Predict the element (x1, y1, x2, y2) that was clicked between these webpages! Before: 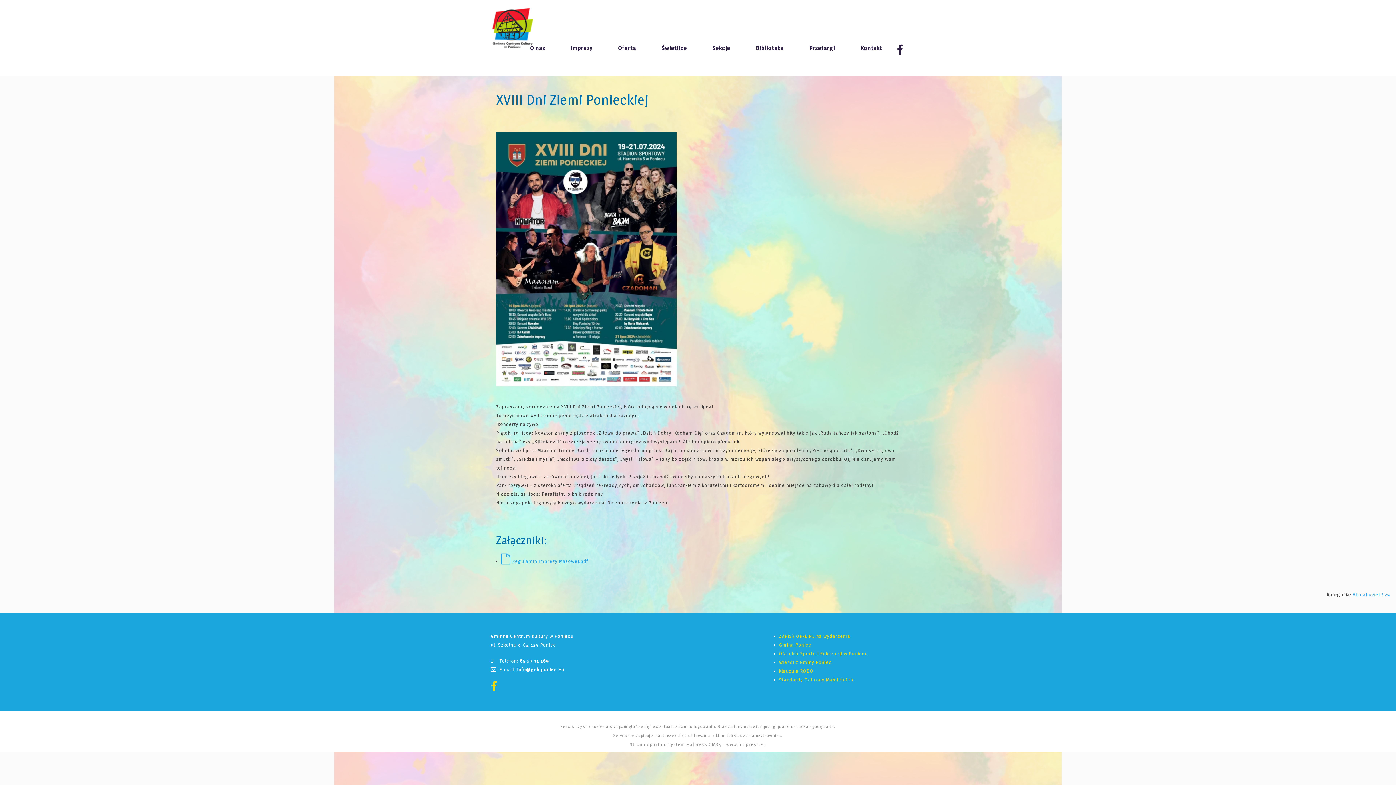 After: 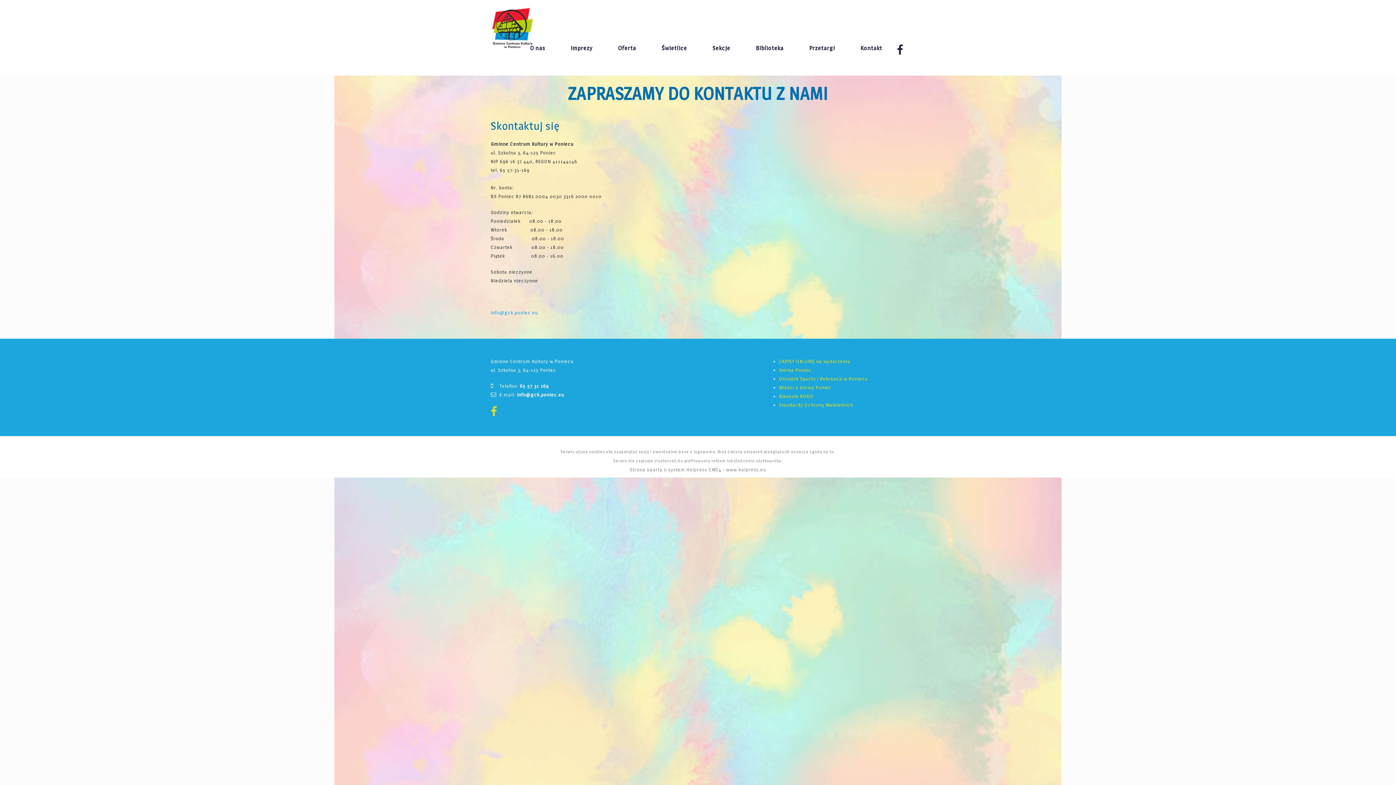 Action: bbox: (848, 19, 895, 72) label: Kontakt